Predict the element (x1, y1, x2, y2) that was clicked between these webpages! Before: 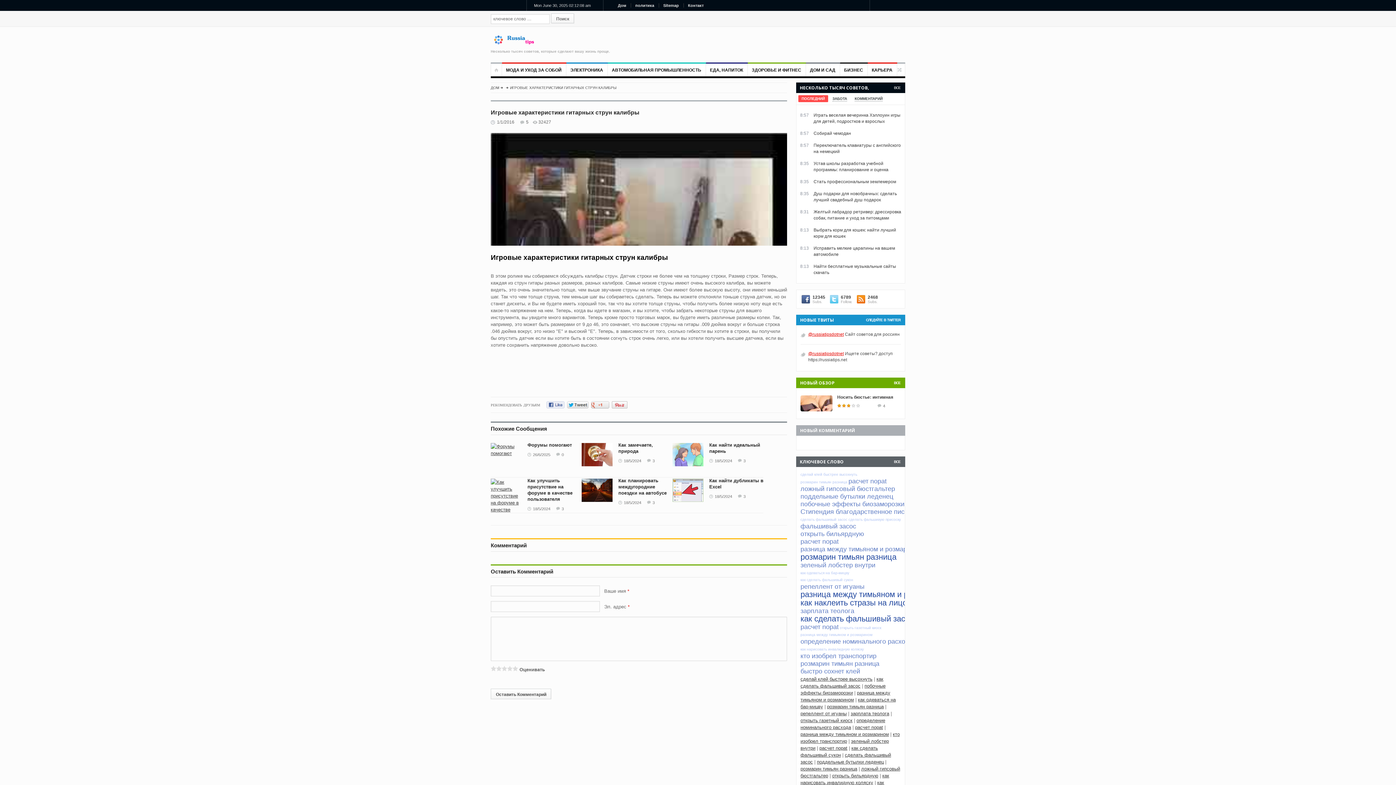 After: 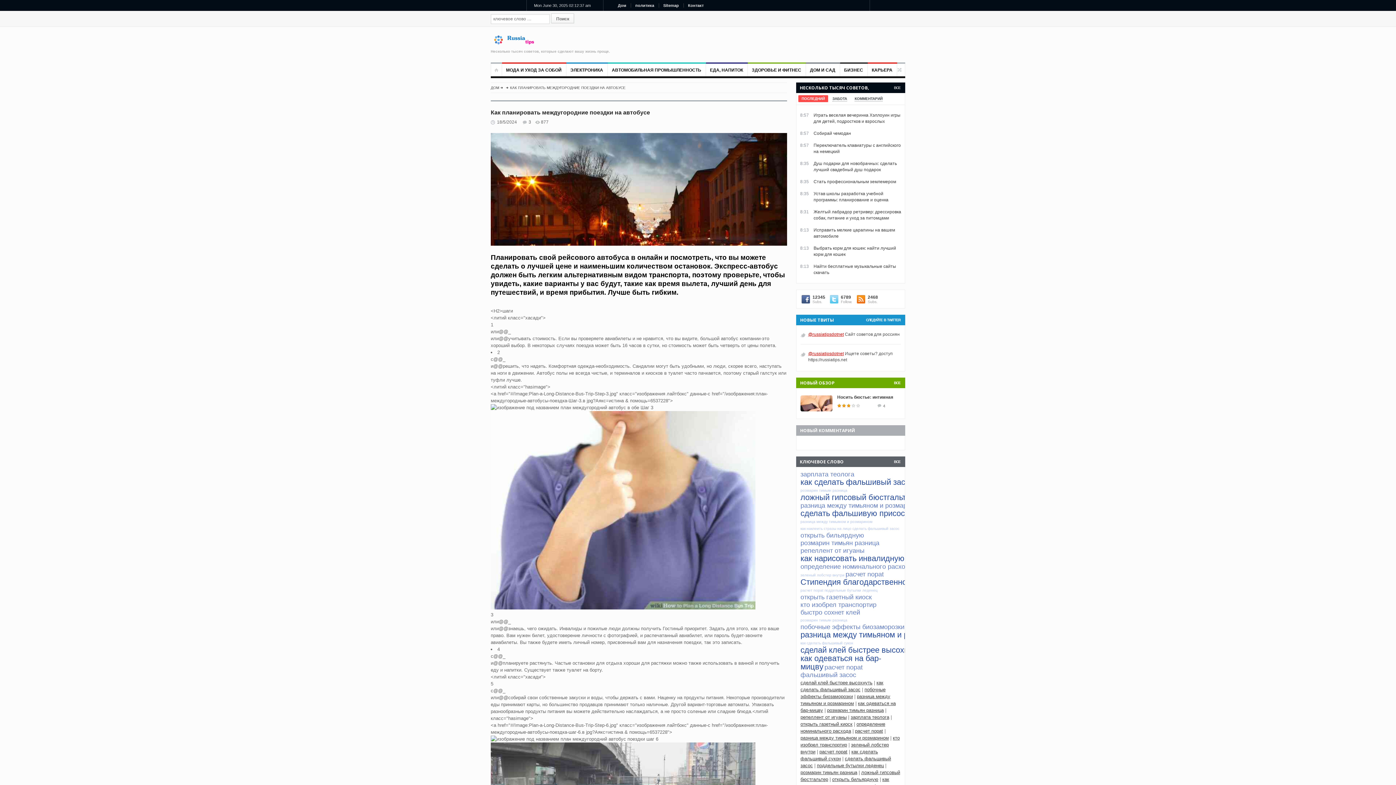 Action: bbox: (618, 500, 641, 505) label: 18/5/2024